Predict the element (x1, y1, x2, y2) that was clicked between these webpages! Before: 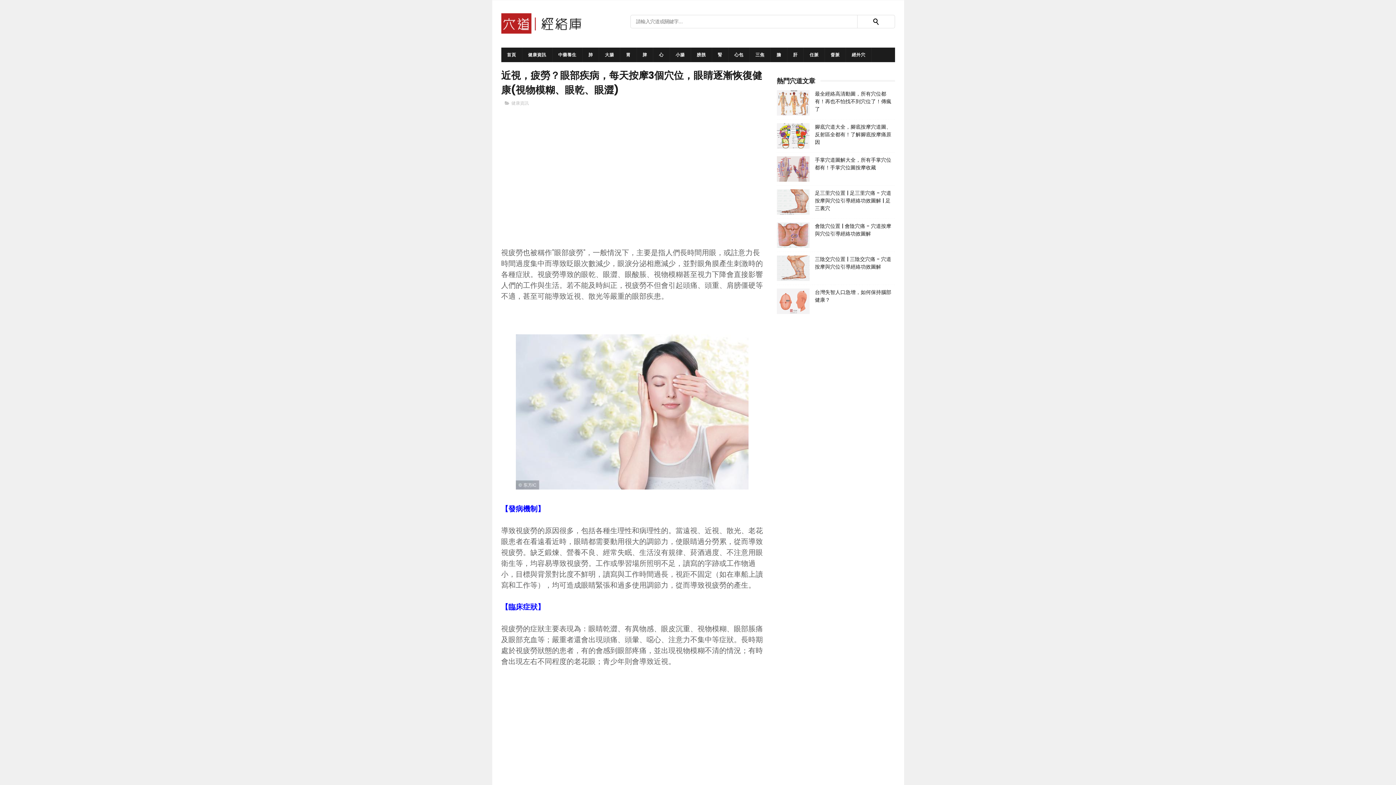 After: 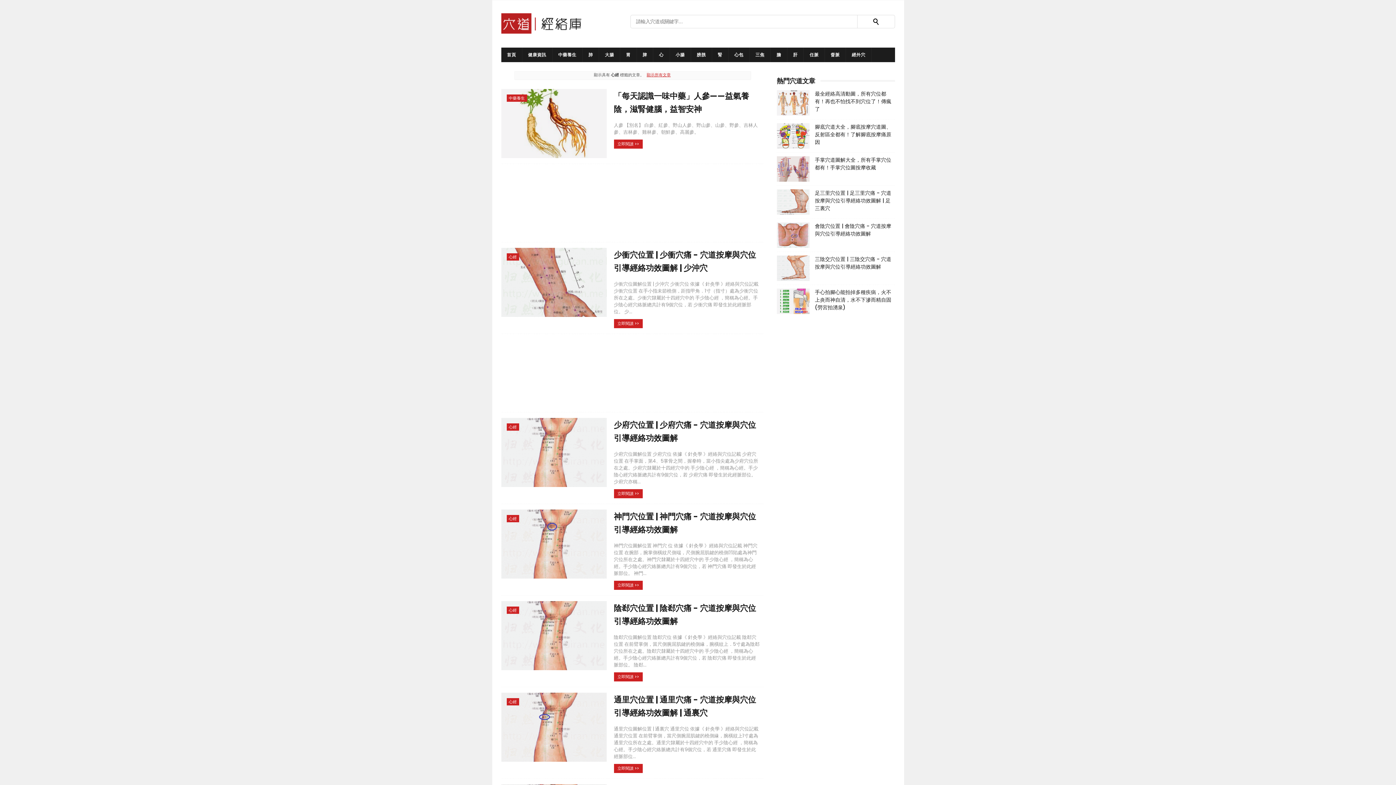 Action: label: 心 bbox: (653, 47, 669, 62)